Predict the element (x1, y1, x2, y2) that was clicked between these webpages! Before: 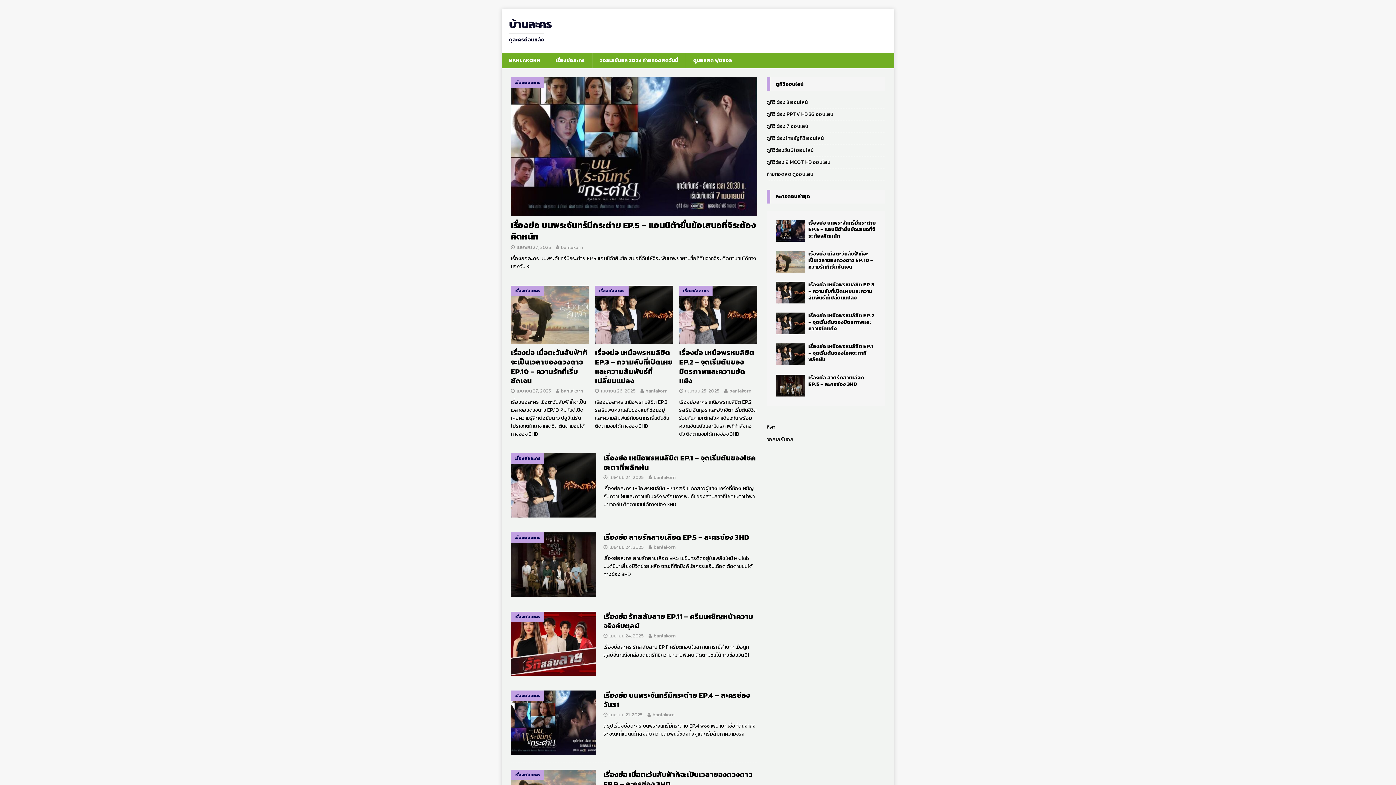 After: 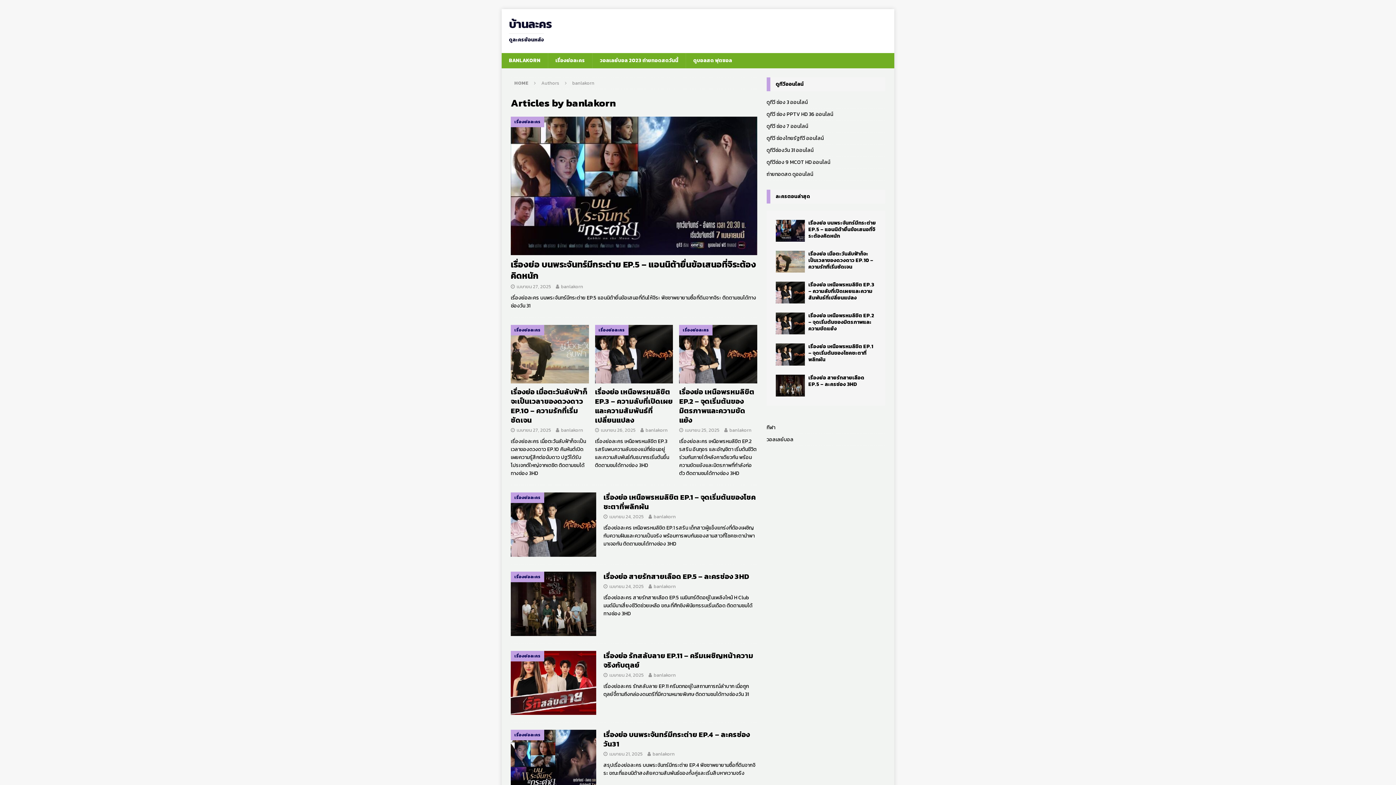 Action: bbox: (561, 244, 583, 250) label: banlakorn